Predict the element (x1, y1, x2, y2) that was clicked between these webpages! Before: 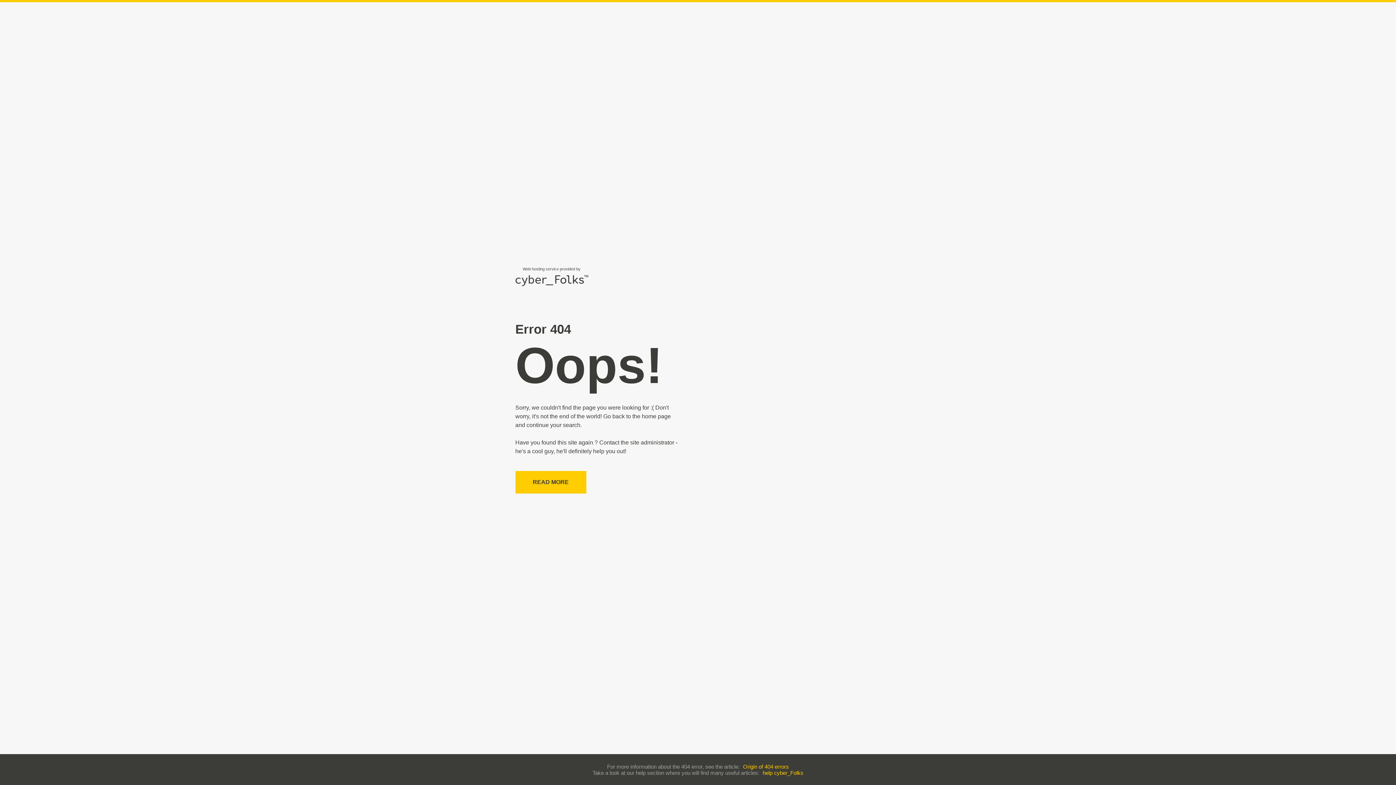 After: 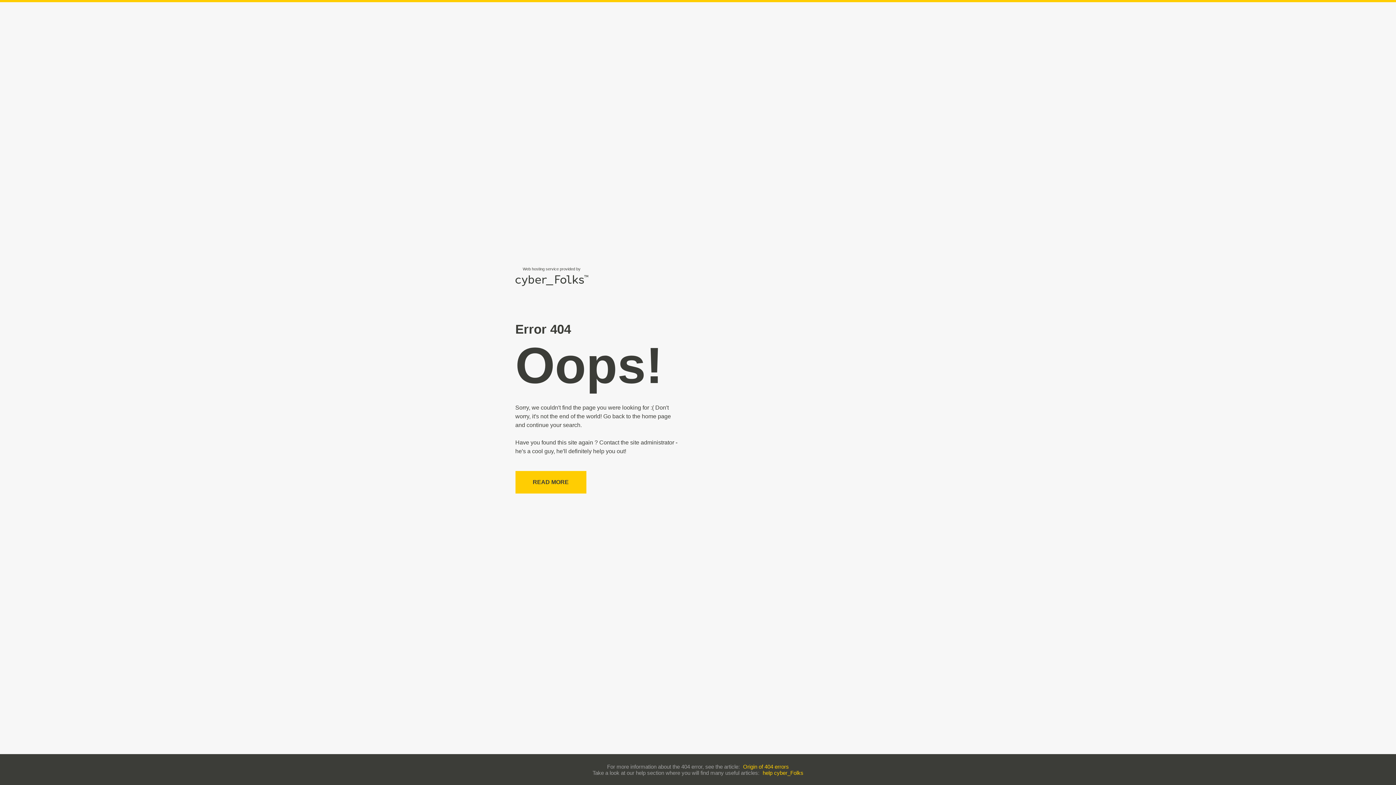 Action: label: Origin of 404 errors bbox: (743, 763, 789, 770)